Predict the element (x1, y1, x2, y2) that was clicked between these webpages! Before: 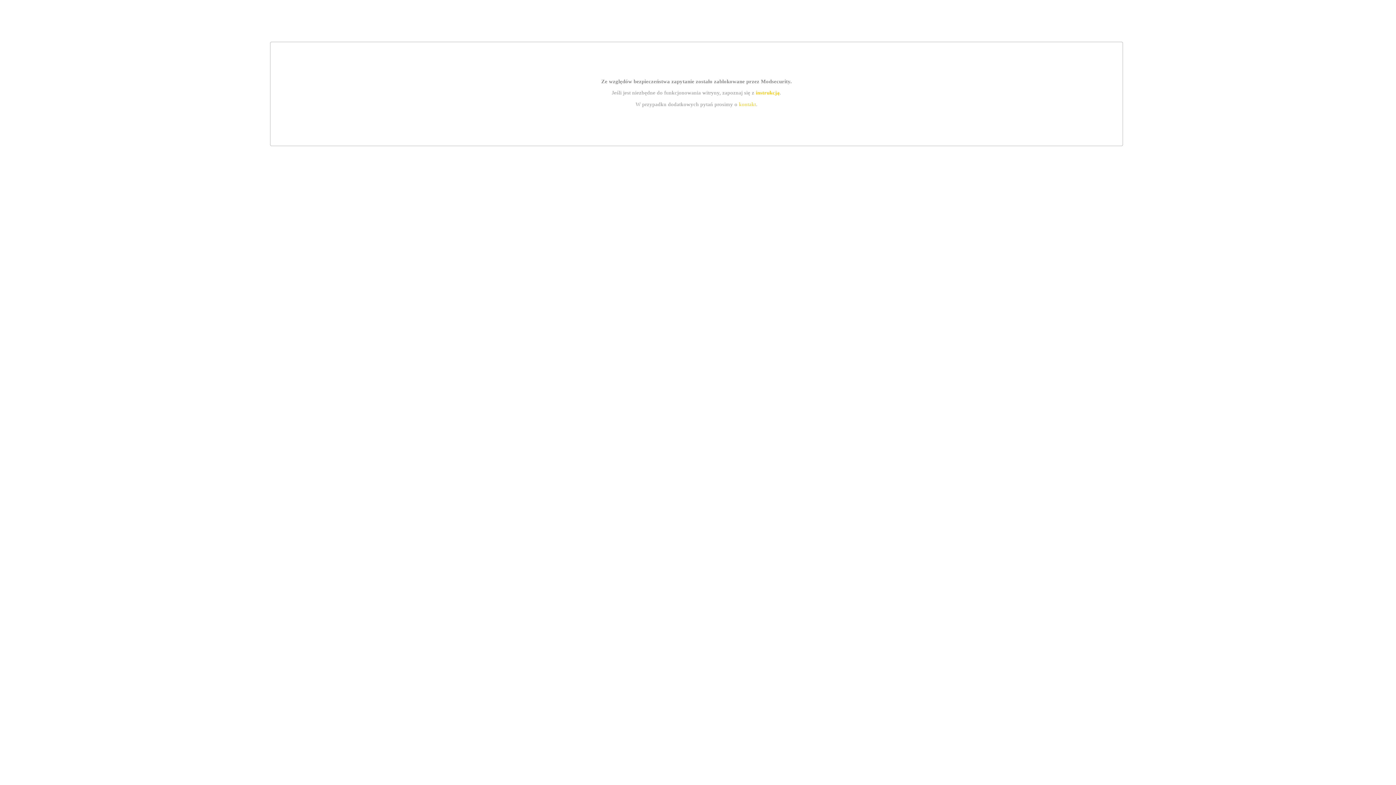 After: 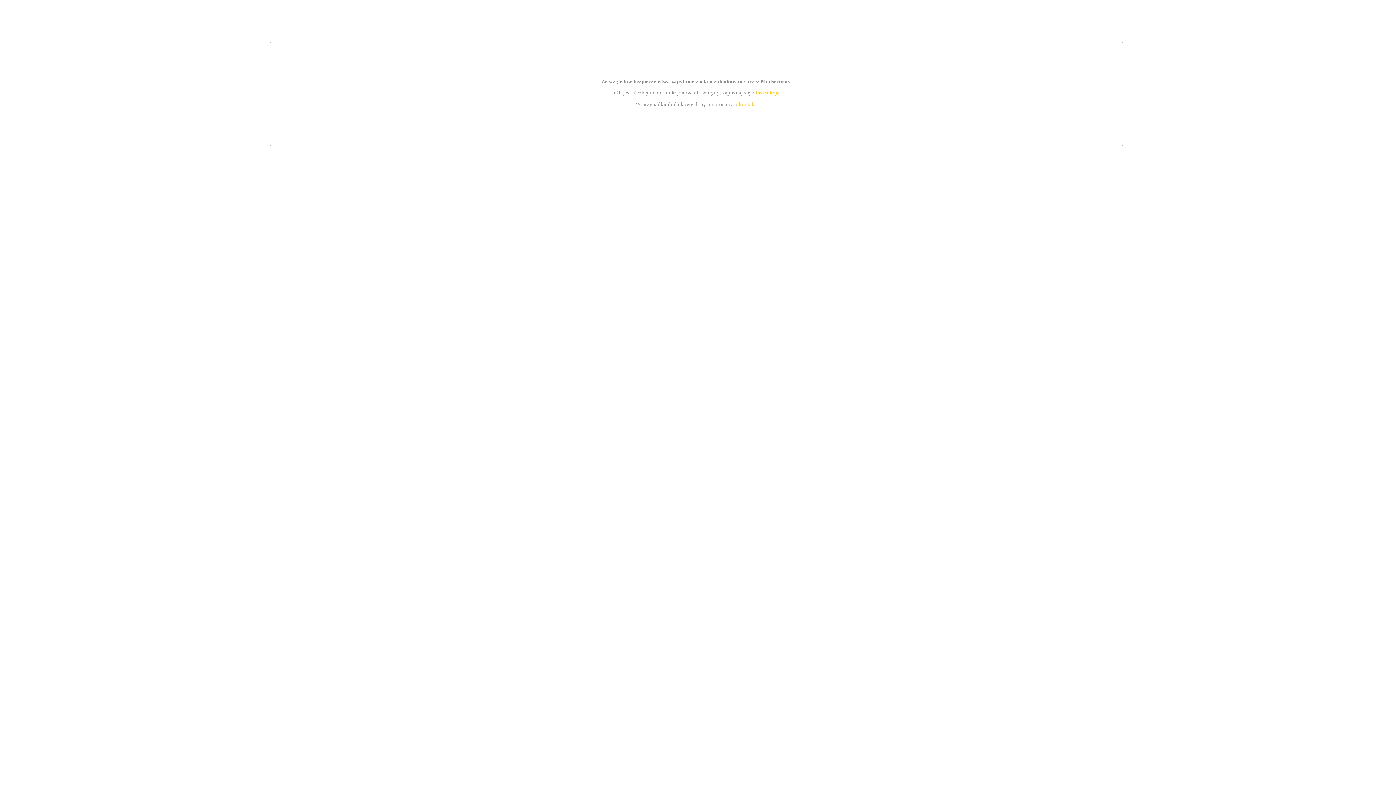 Action: bbox: (739, 101, 756, 107) label: kontakt